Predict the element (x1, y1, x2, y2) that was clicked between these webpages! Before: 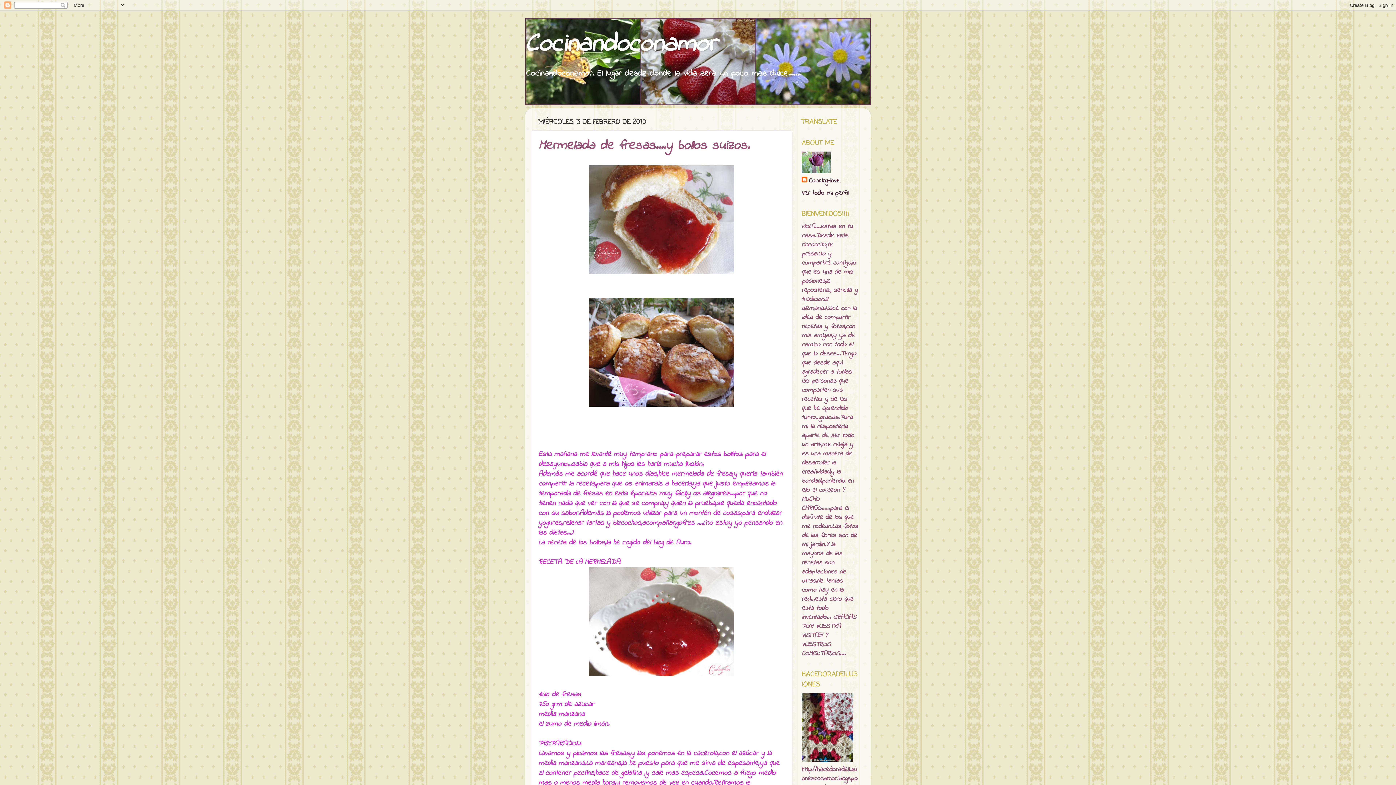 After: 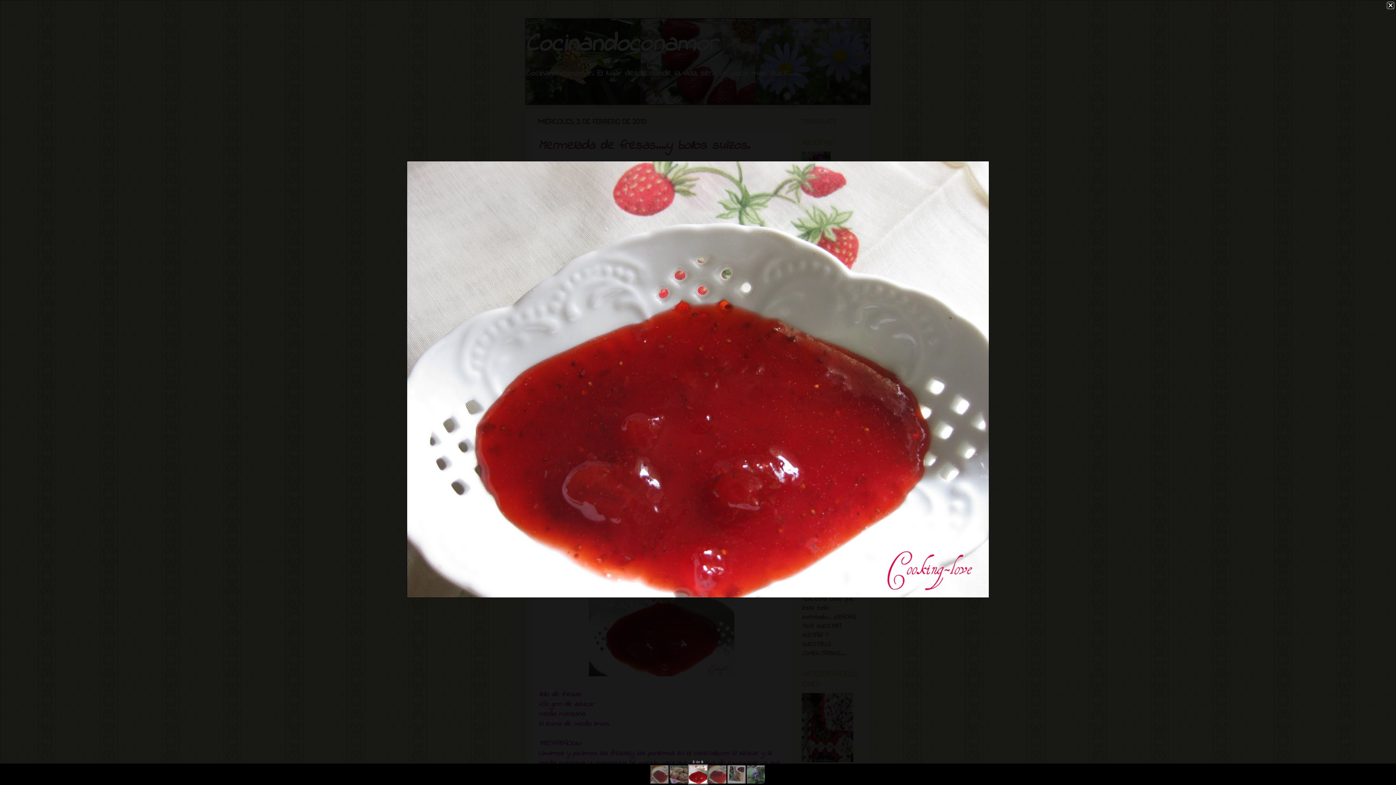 Action: bbox: (538, 567, 785, 676)